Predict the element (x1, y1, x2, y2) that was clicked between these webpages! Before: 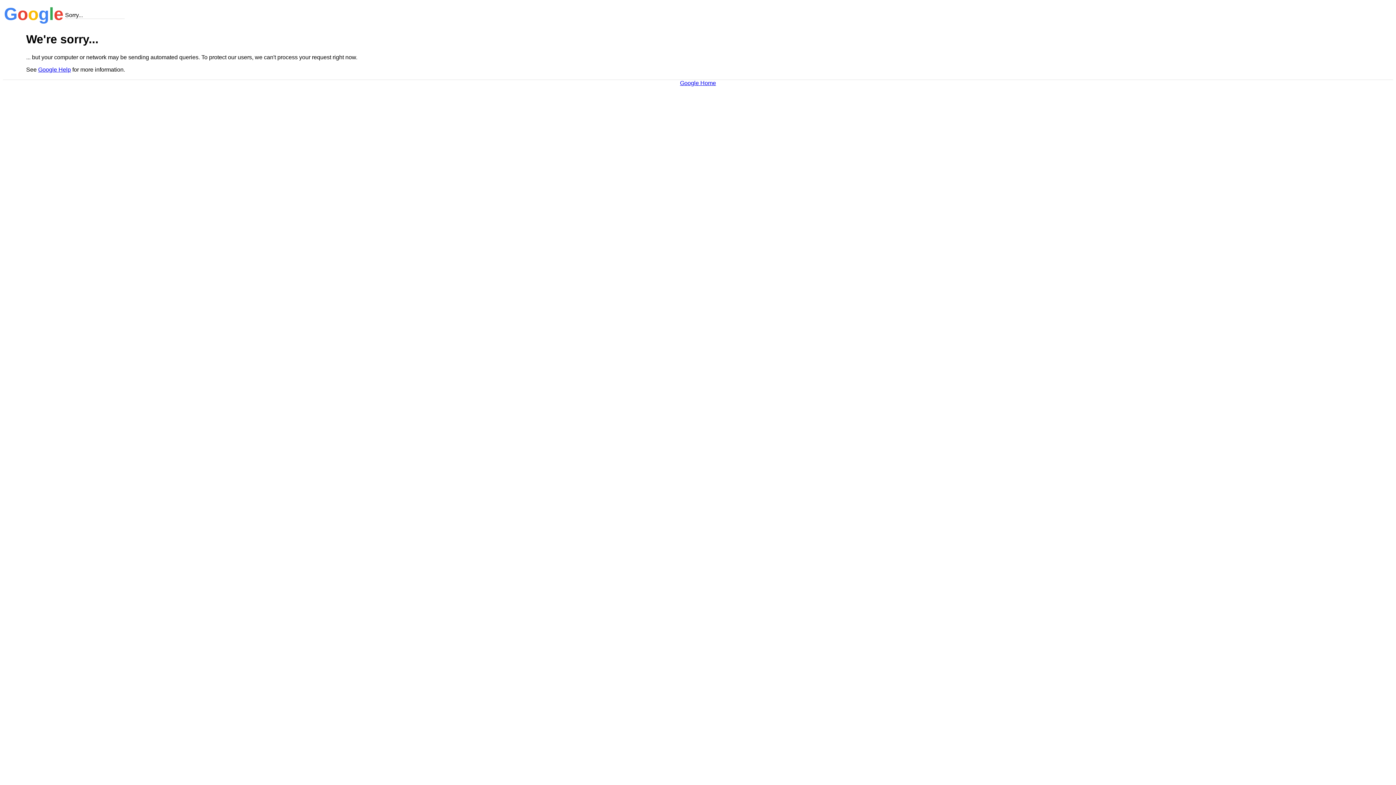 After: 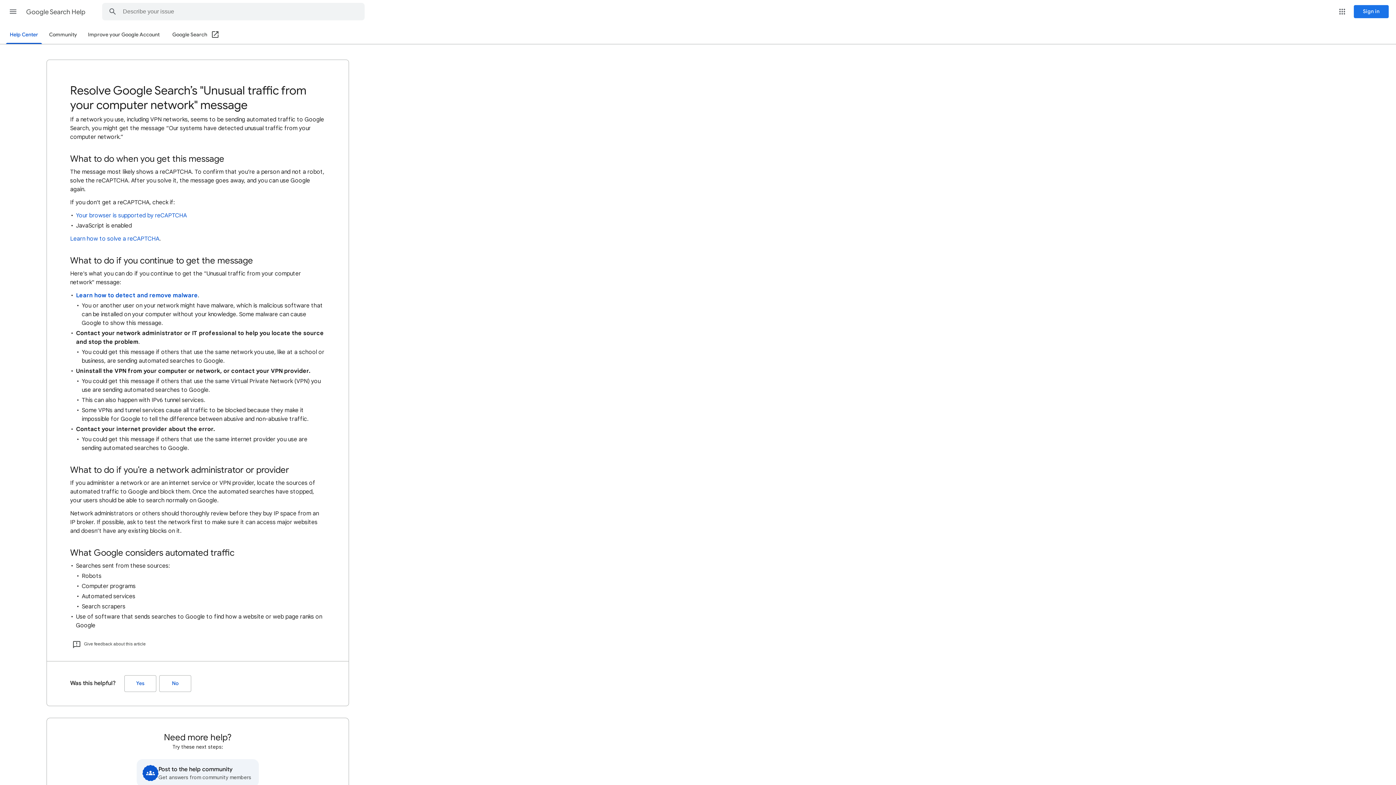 Action: label: Google Help bbox: (38, 66, 70, 72)